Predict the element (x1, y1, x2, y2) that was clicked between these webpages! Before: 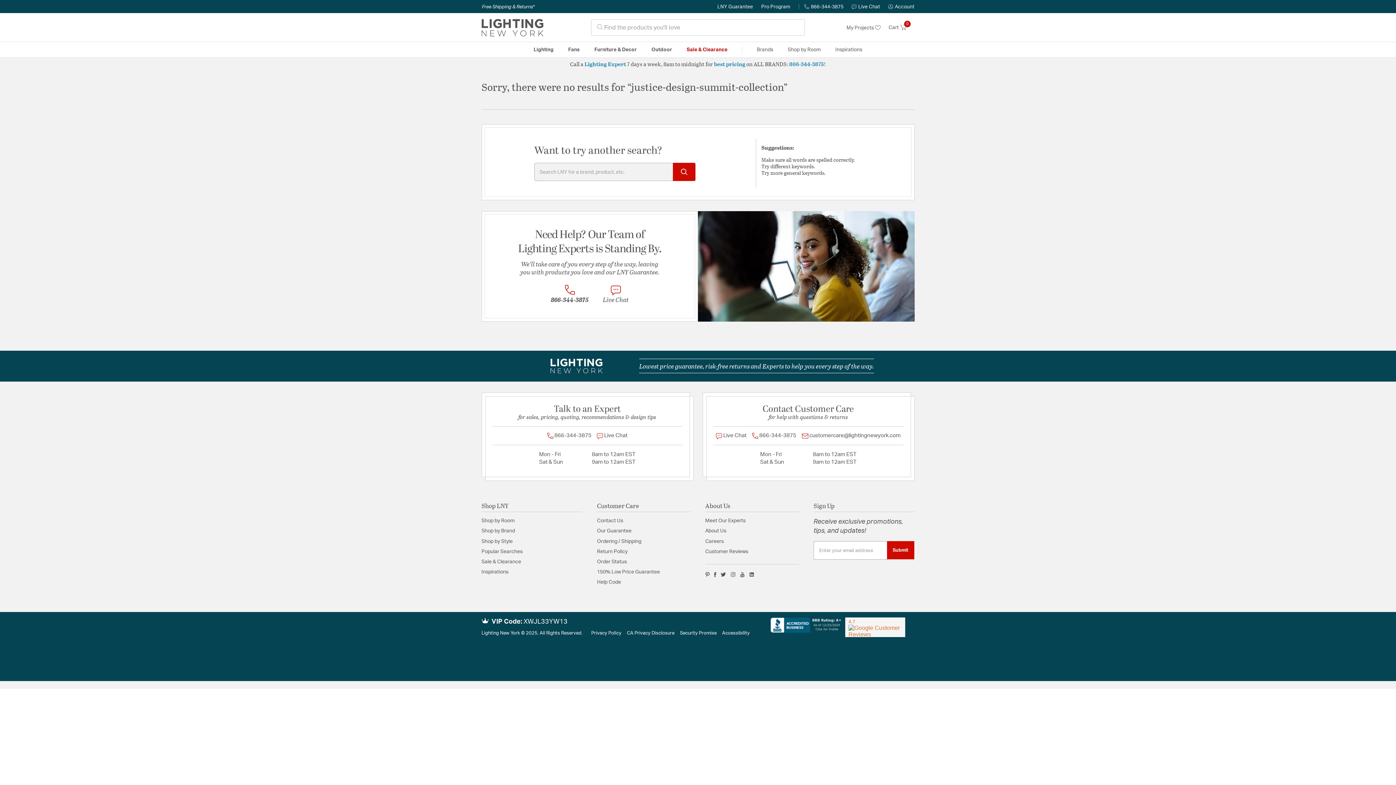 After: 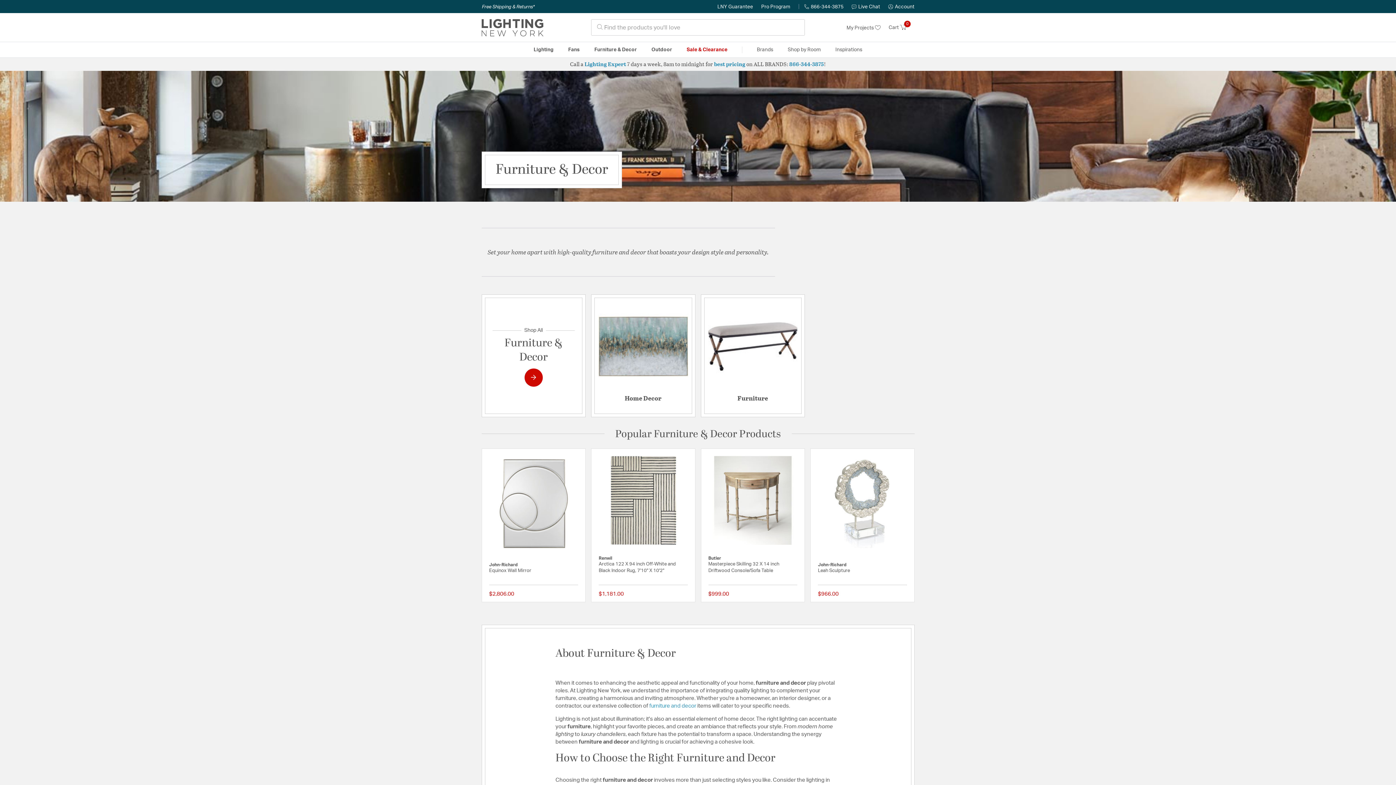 Action: label: Furniture & Decor bbox: (587, 42, 644, 57)